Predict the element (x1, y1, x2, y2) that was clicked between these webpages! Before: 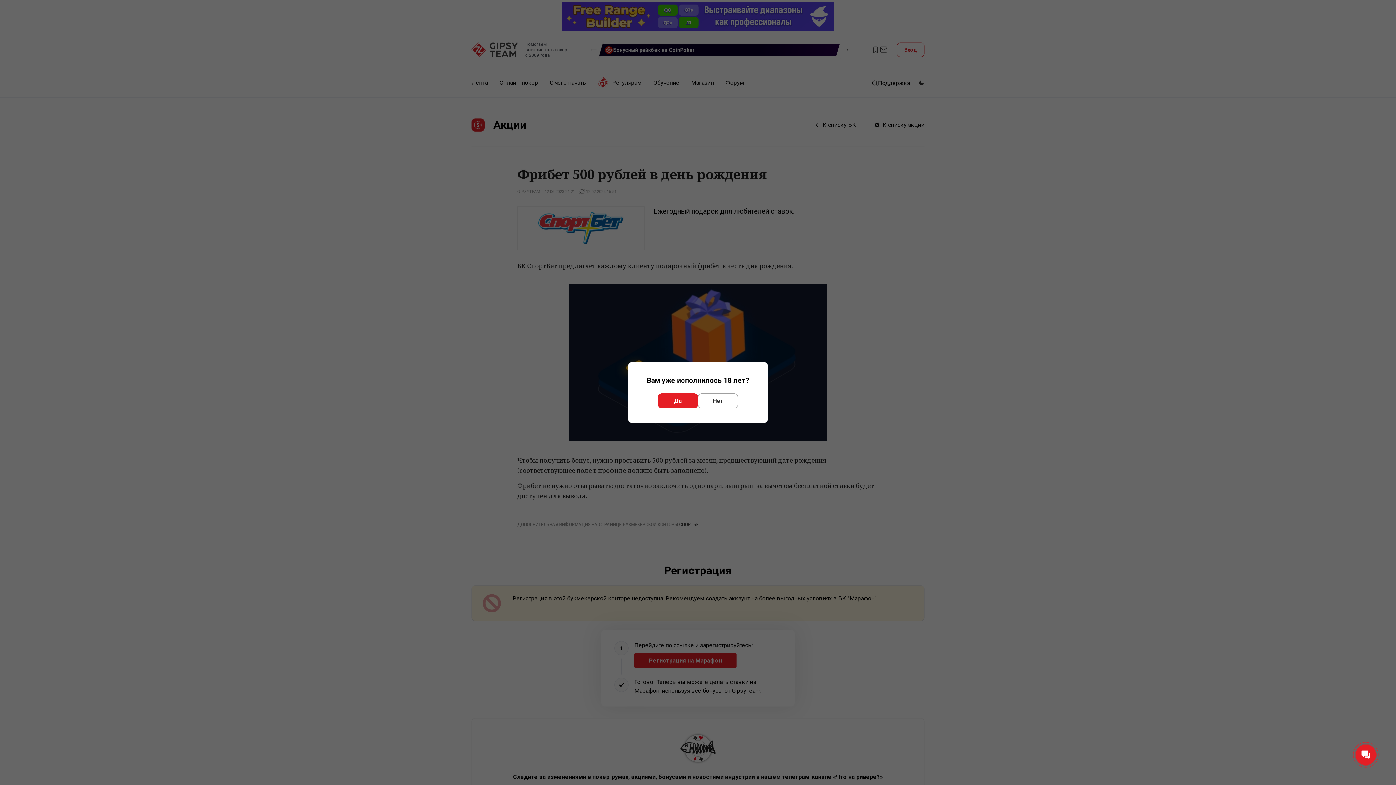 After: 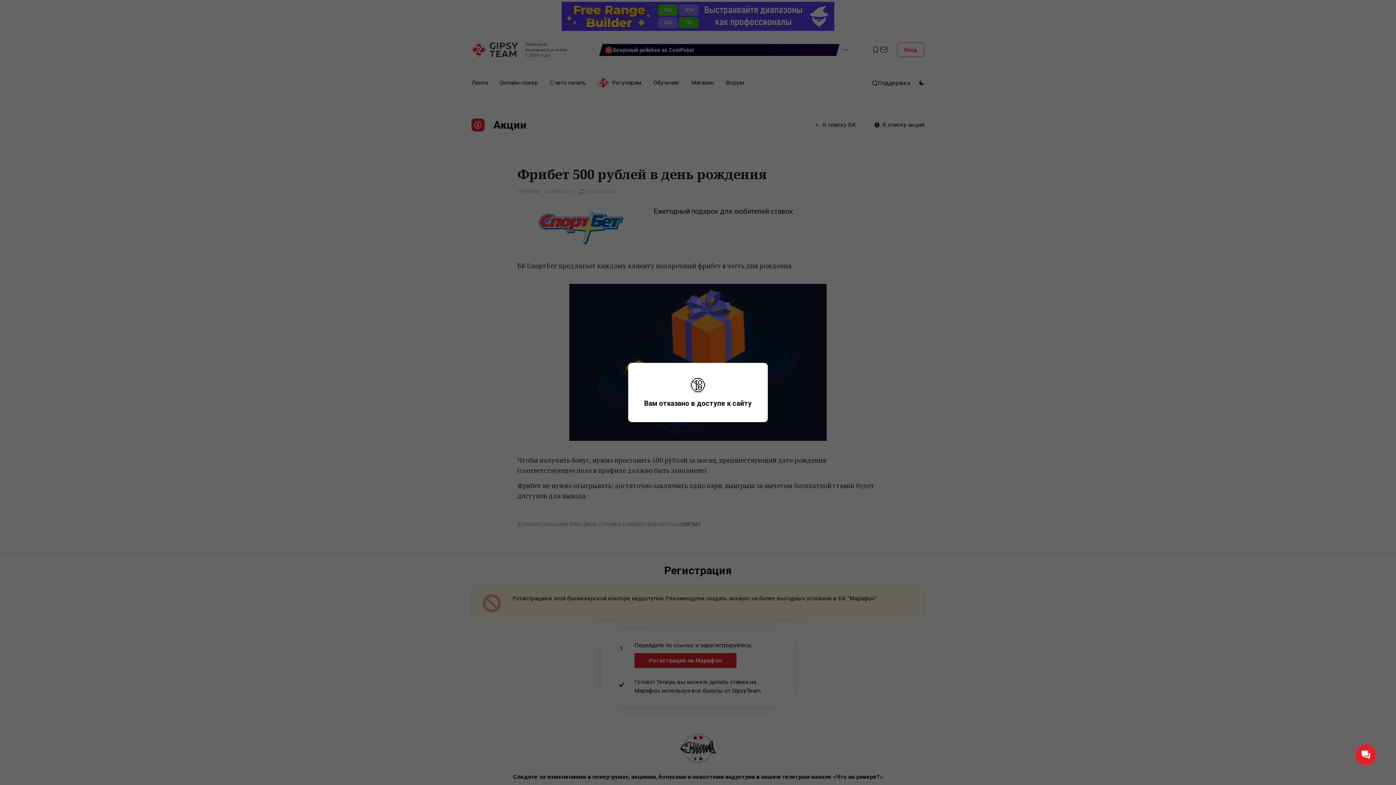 Action: bbox: (698, 393, 738, 408) label: Нет